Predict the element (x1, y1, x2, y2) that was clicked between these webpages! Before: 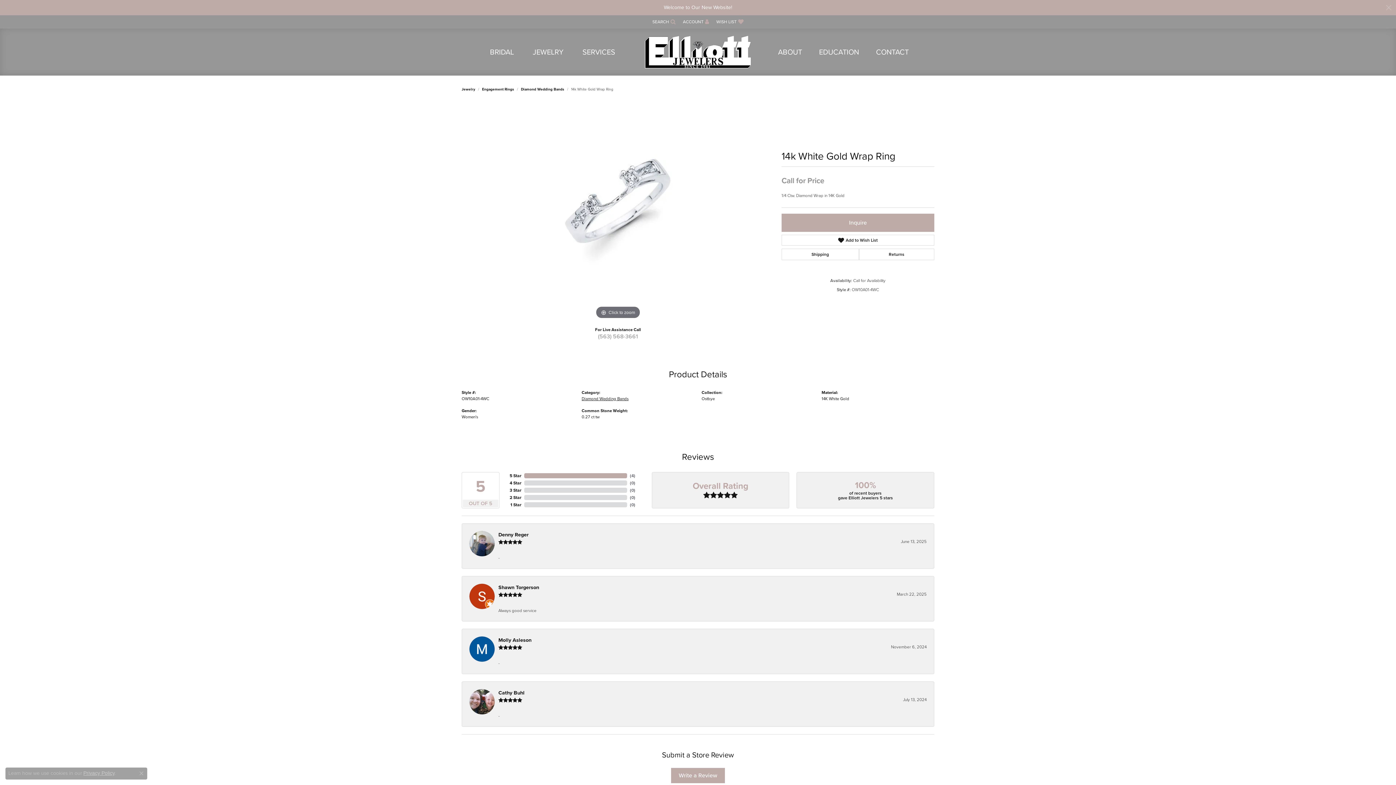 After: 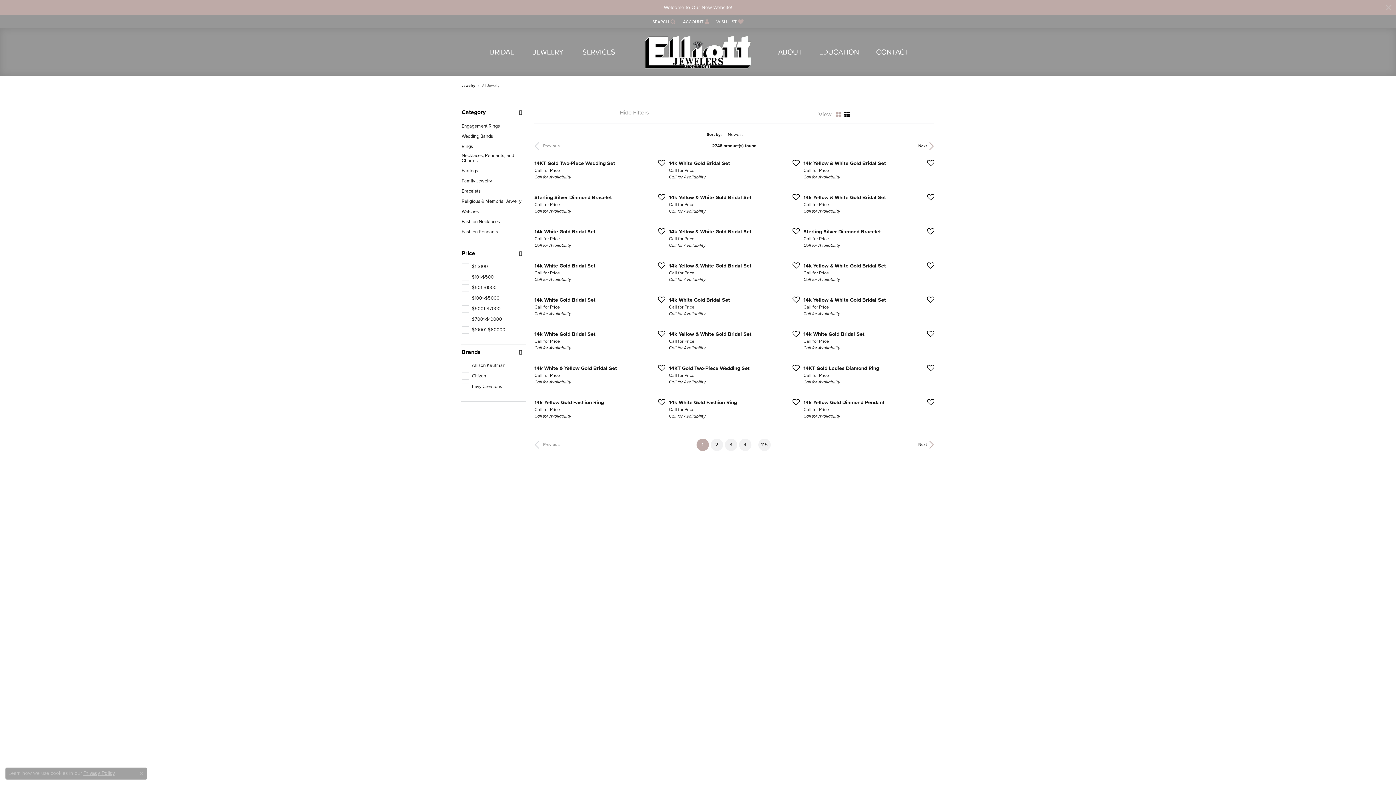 Action: bbox: (532, 28, 563, 75) label: JEWELRY